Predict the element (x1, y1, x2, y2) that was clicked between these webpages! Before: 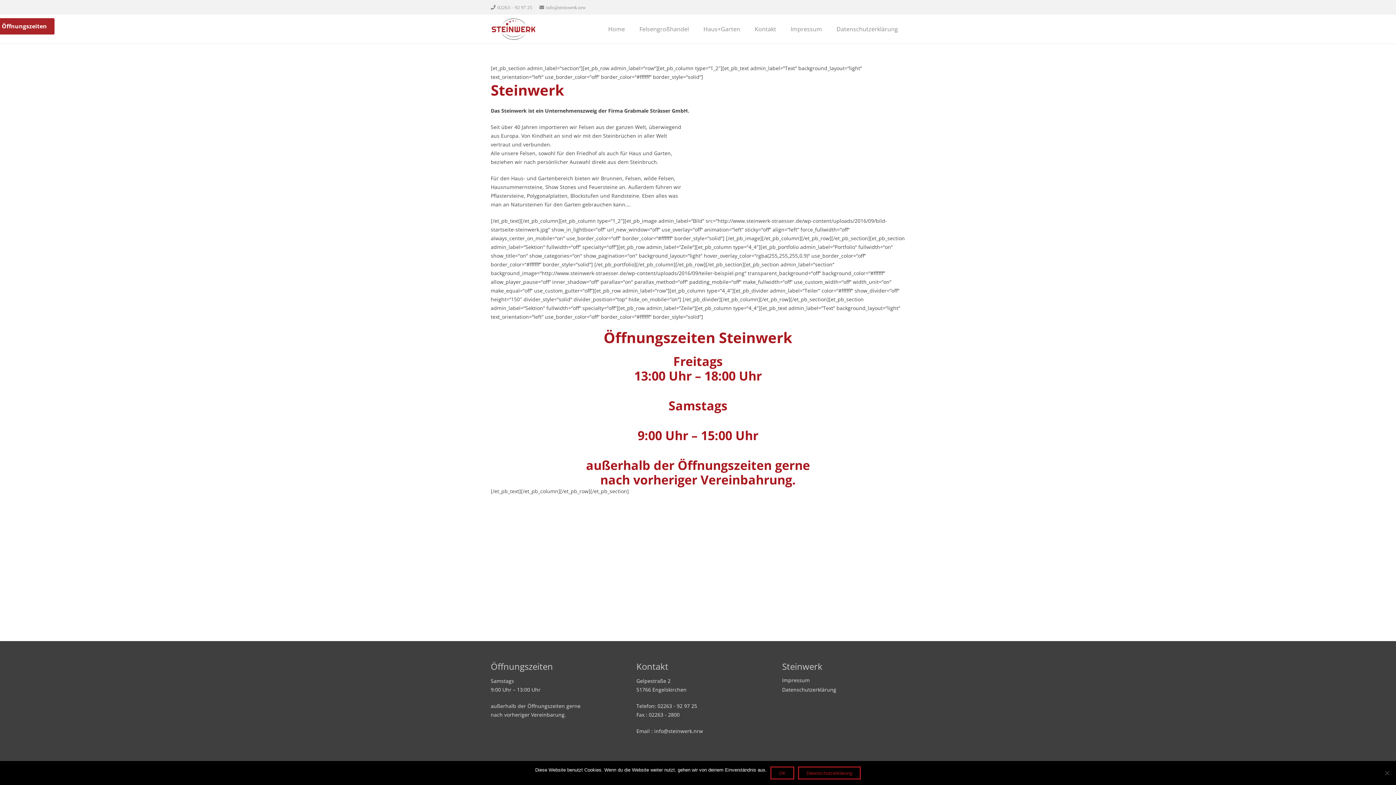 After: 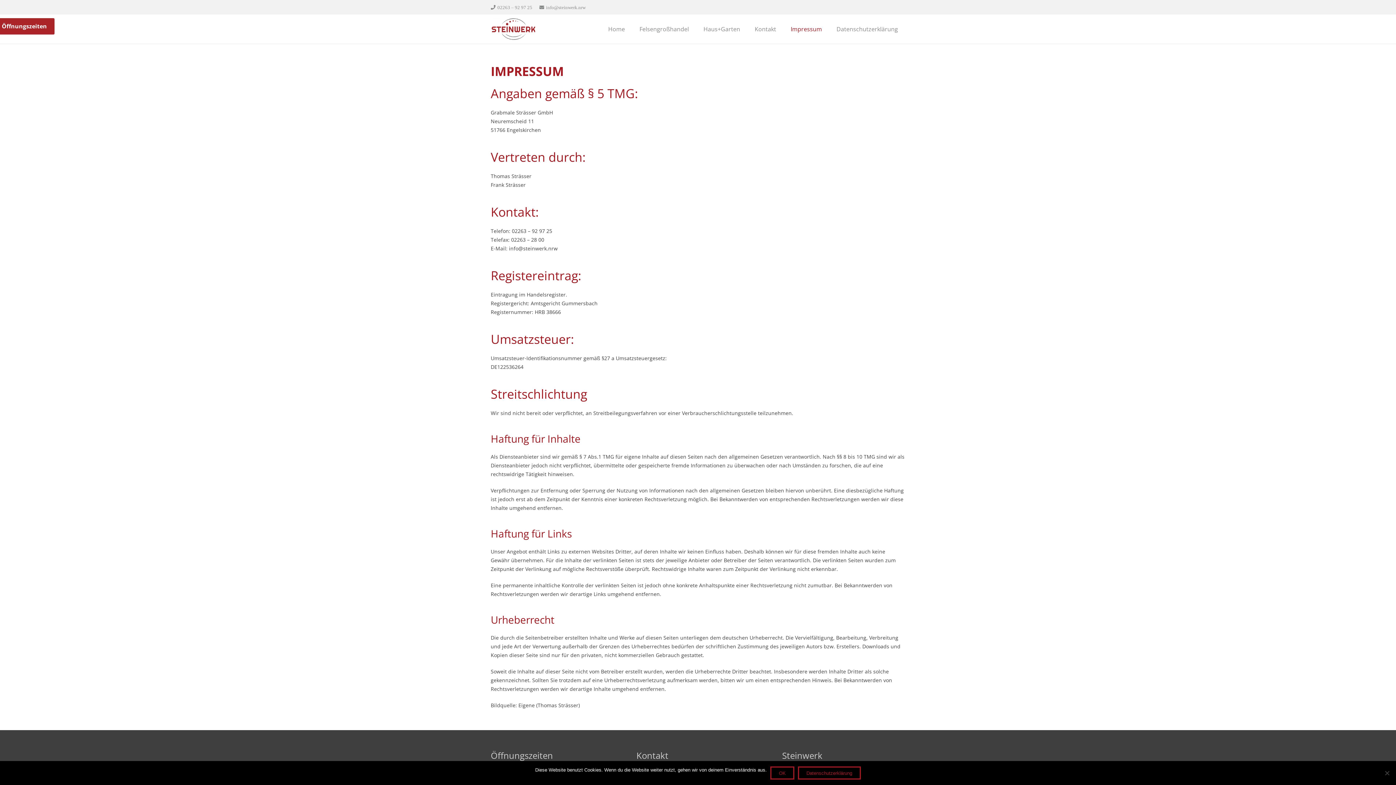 Action: label: Impressum bbox: (783, 20, 829, 38)